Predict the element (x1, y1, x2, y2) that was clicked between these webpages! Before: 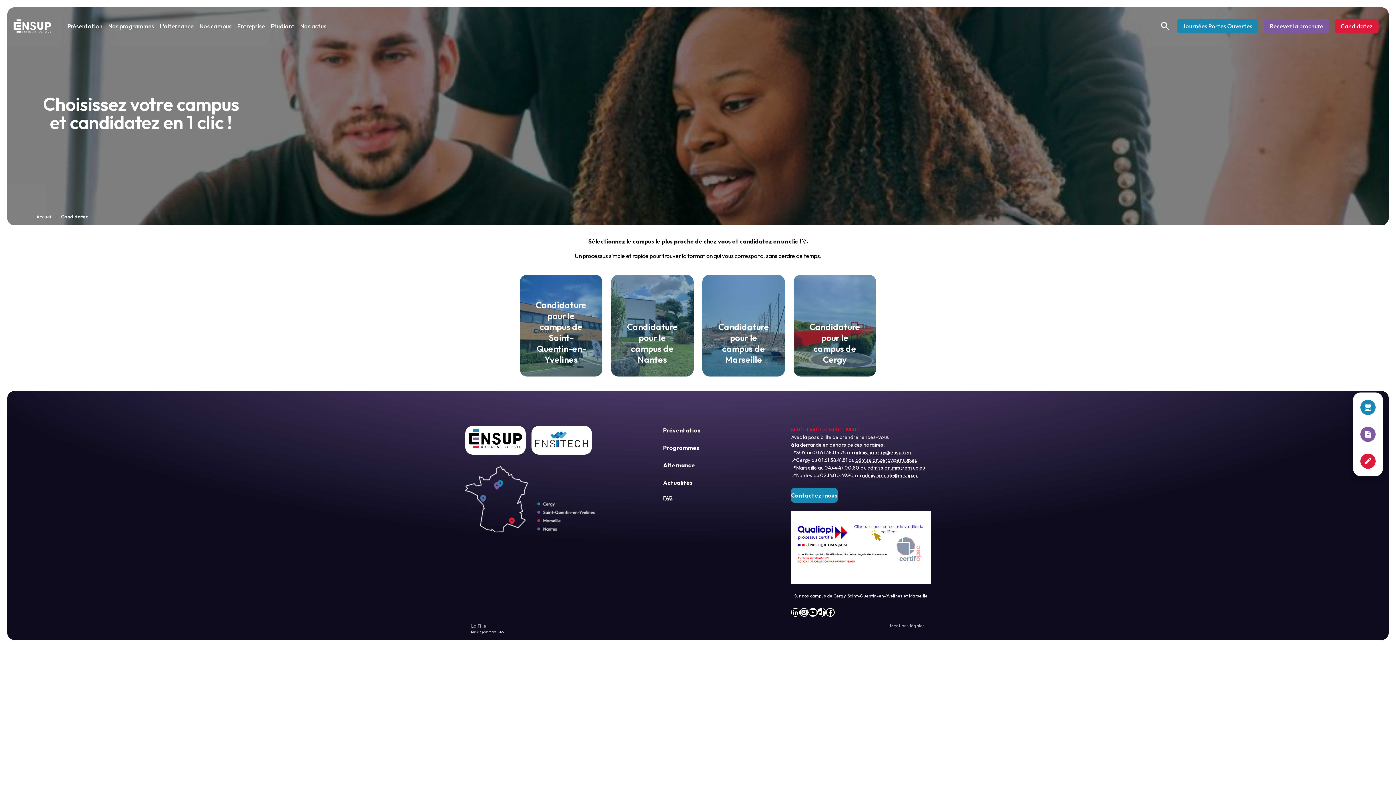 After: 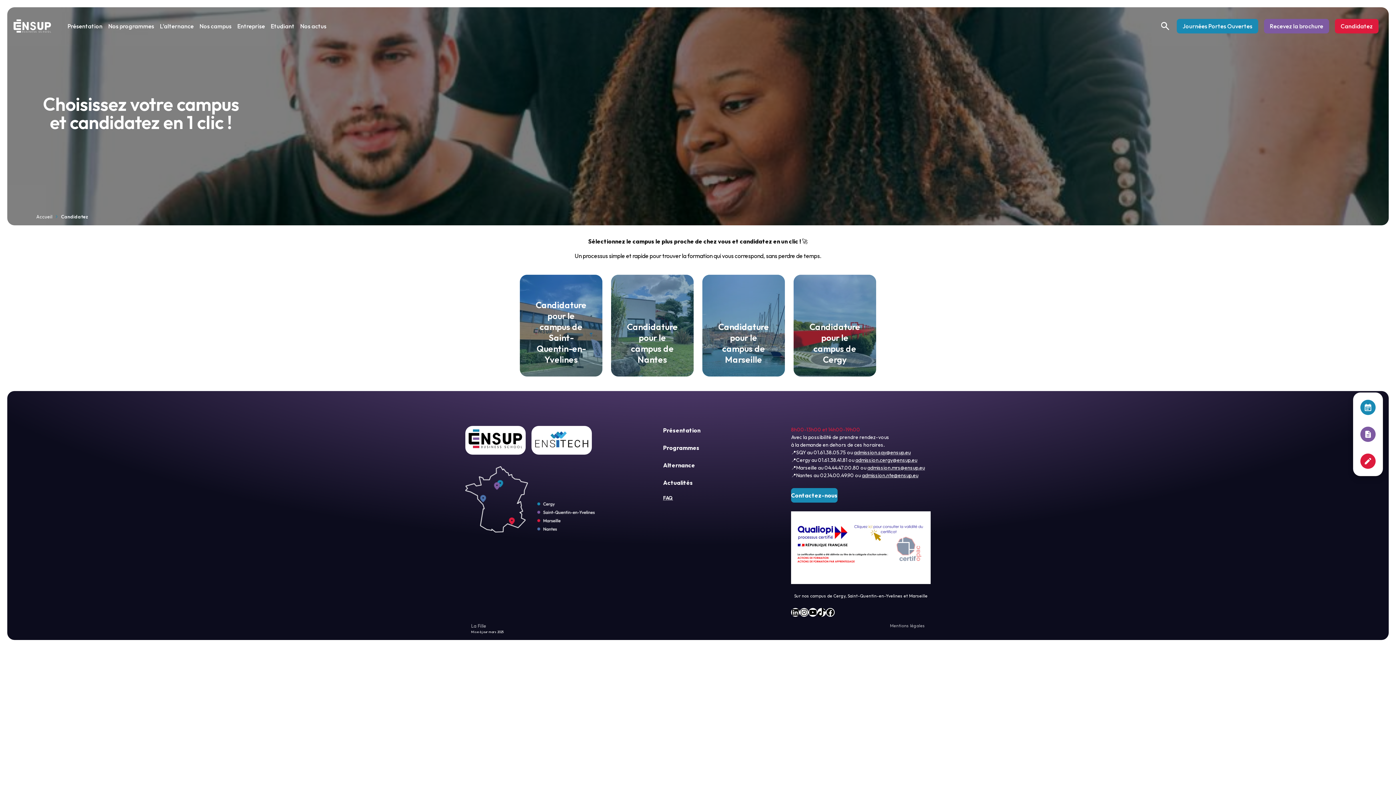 Action: bbox: (862, 472, 918, 478) label: admission.nte@ensup.eu